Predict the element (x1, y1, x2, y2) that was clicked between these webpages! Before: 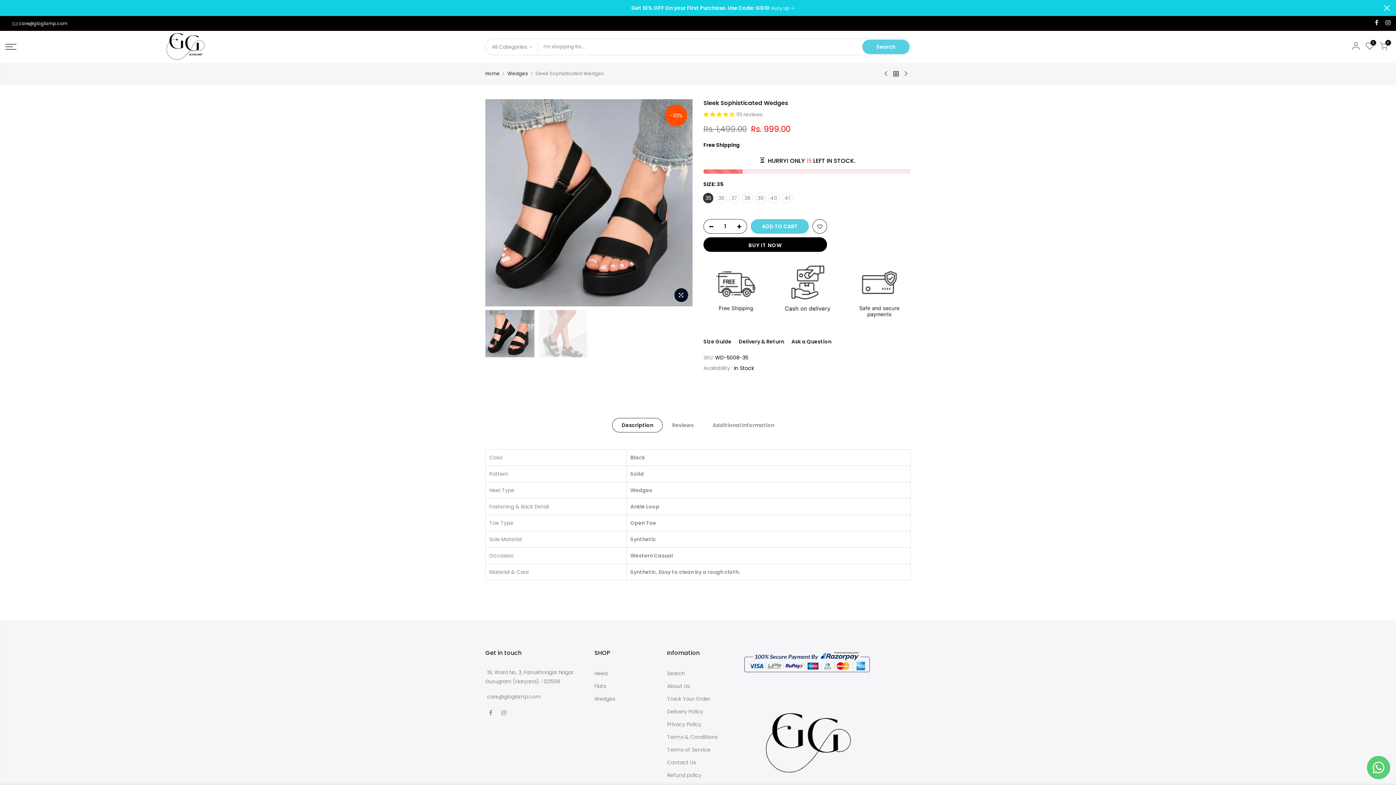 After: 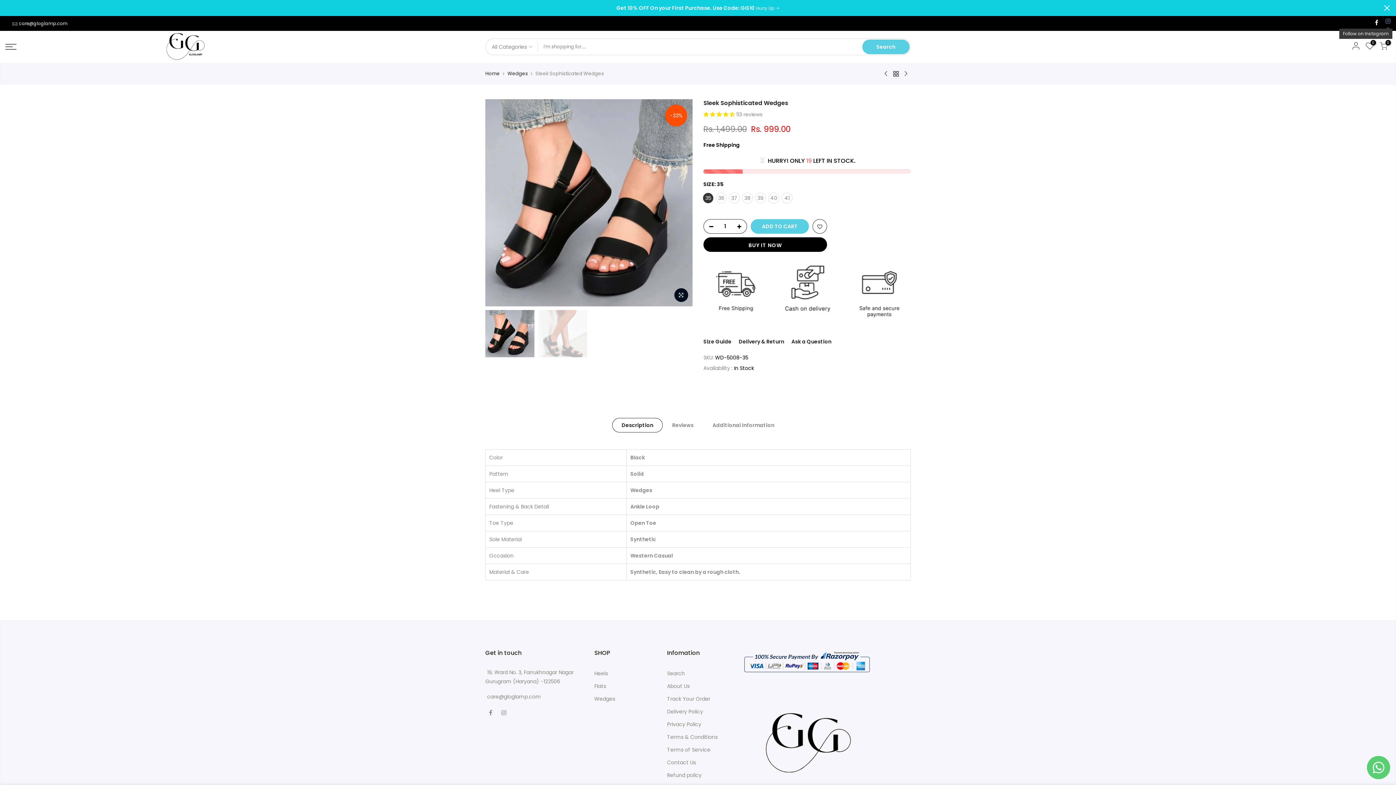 Action: bbox: (1385, 19, 1390, 27)